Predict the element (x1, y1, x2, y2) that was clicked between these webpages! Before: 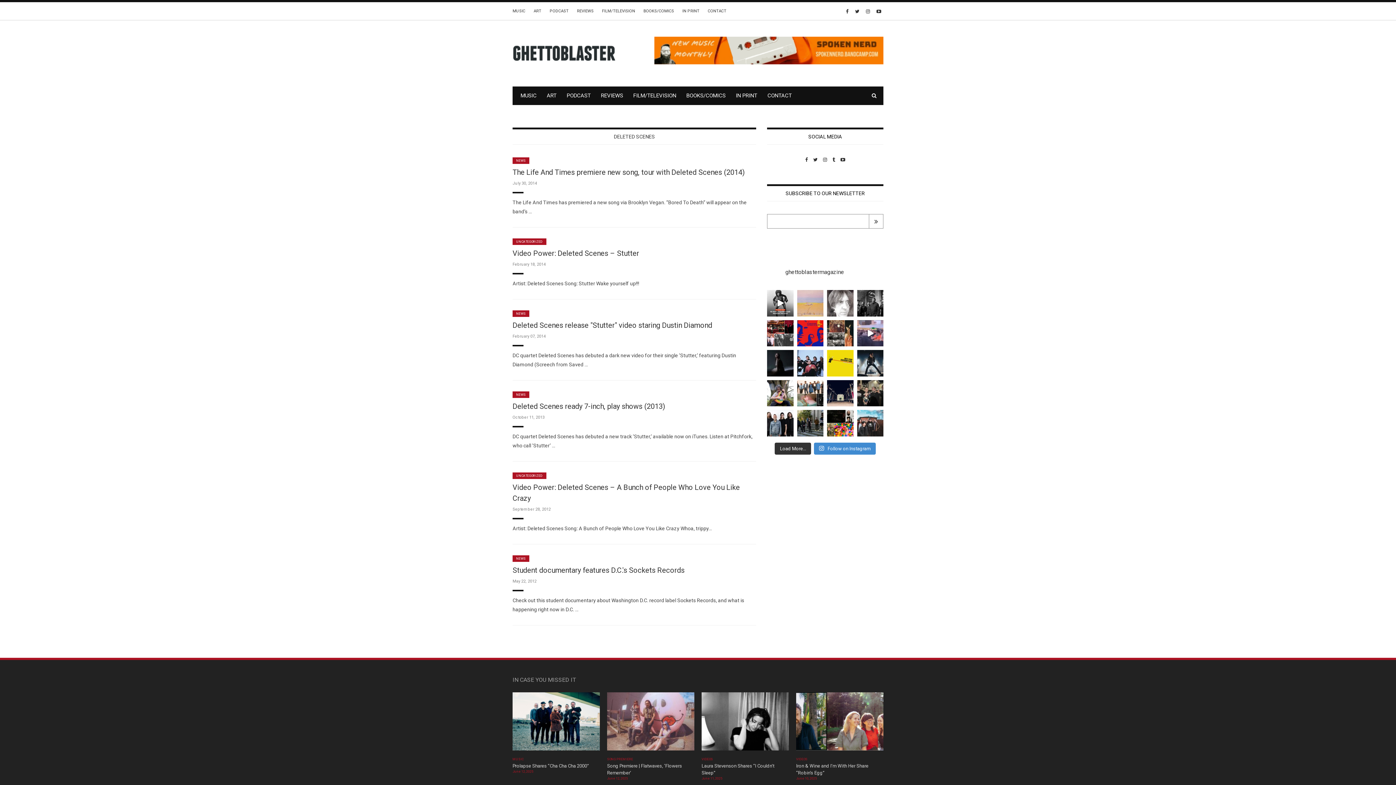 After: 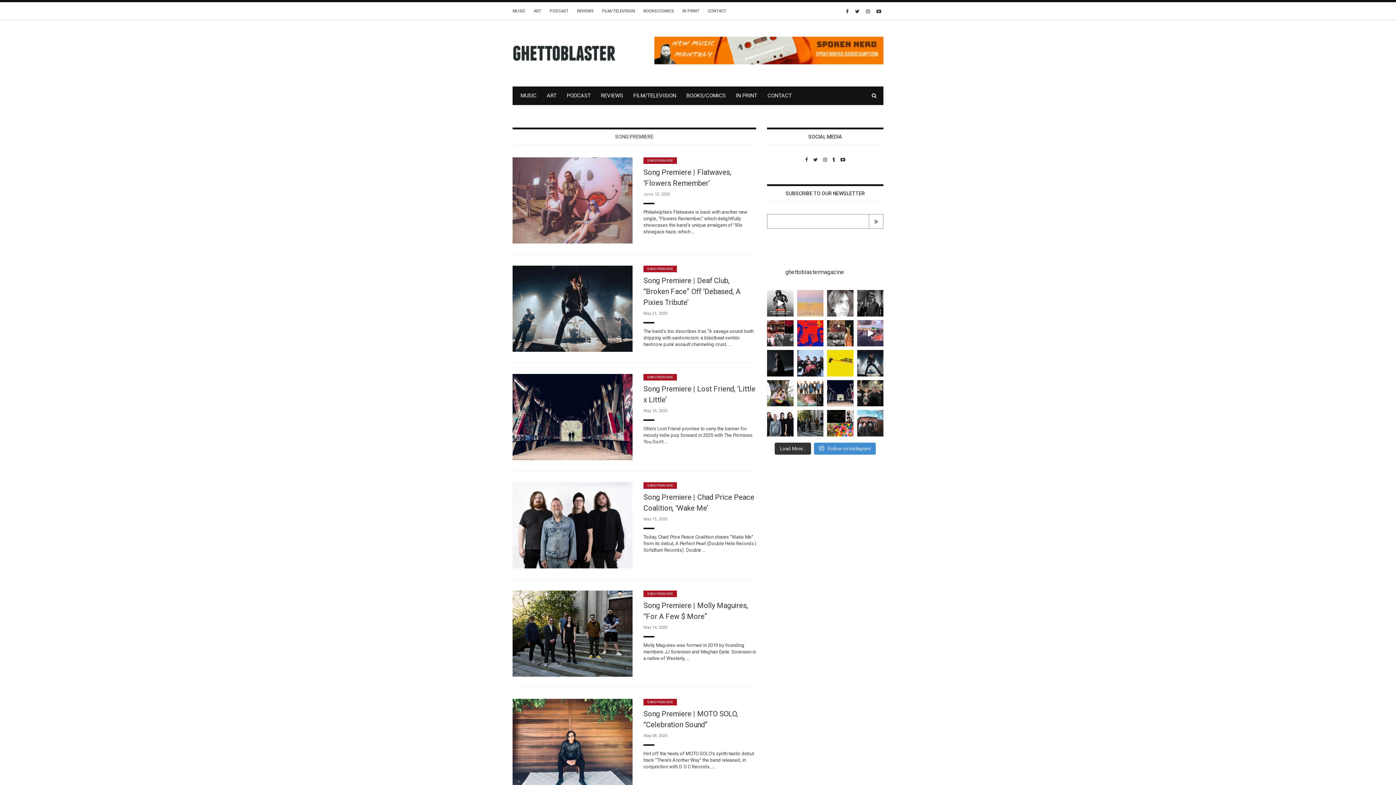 Action: label: SONG PREMIERE bbox: (607, 757, 633, 761)